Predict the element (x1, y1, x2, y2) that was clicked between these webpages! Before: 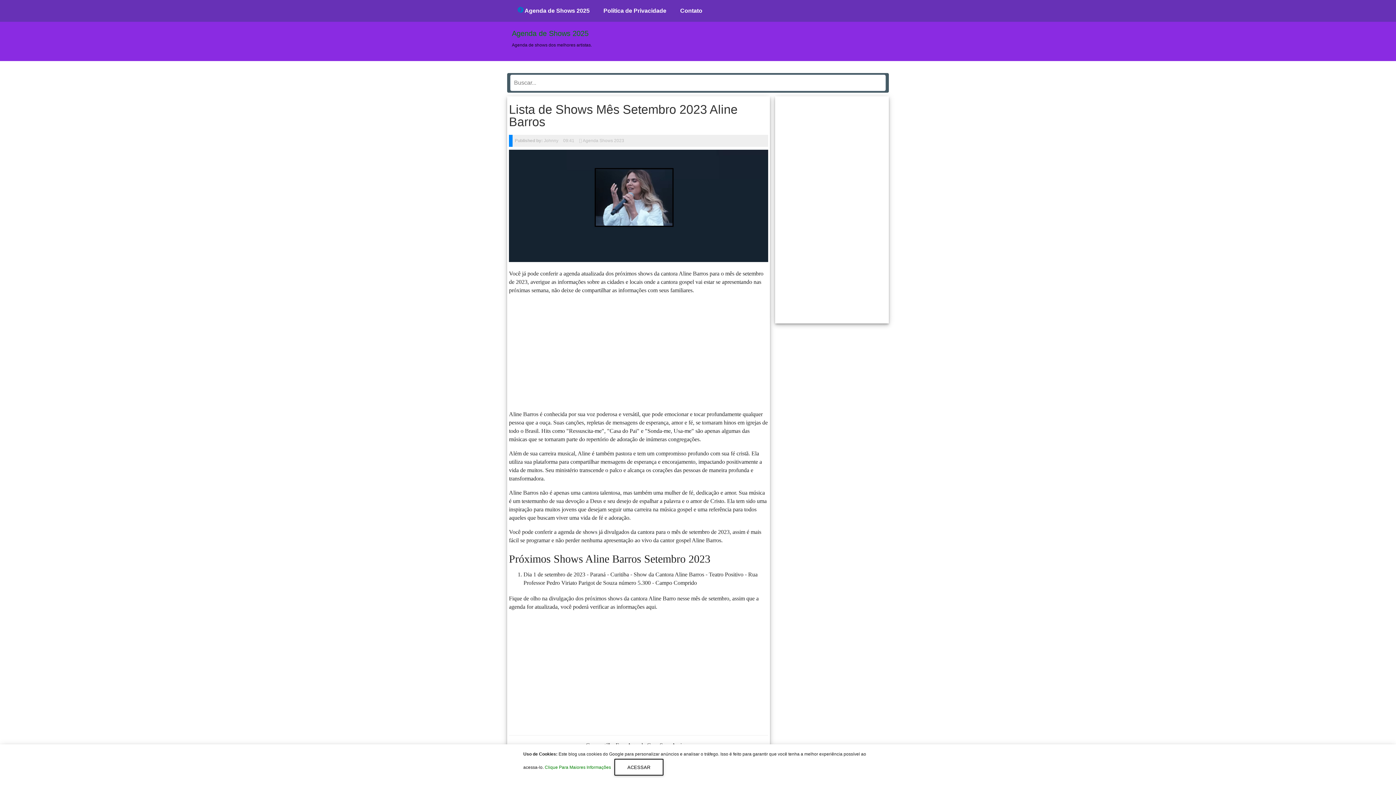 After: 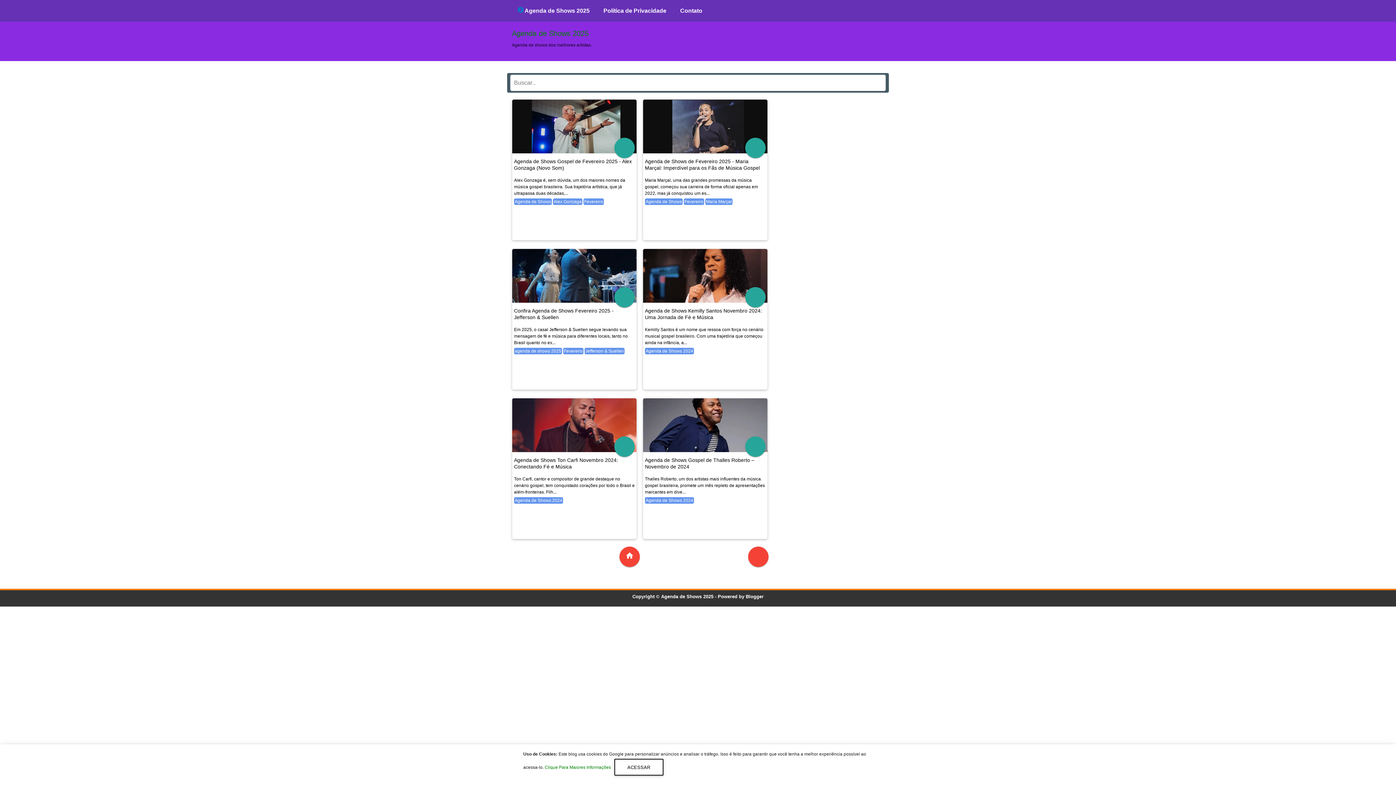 Action: label: Agenda de Shows 2025 bbox: (512, 29, 588, 37)